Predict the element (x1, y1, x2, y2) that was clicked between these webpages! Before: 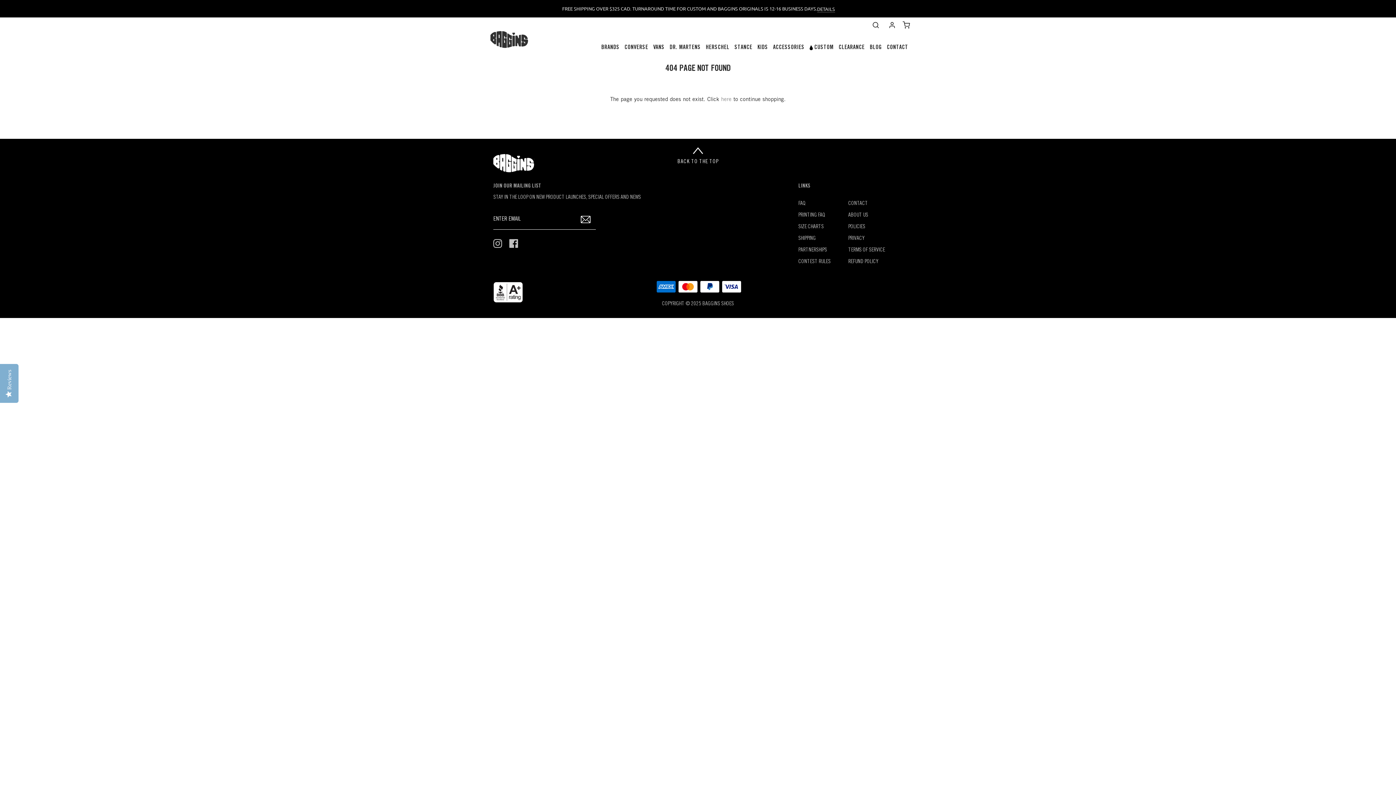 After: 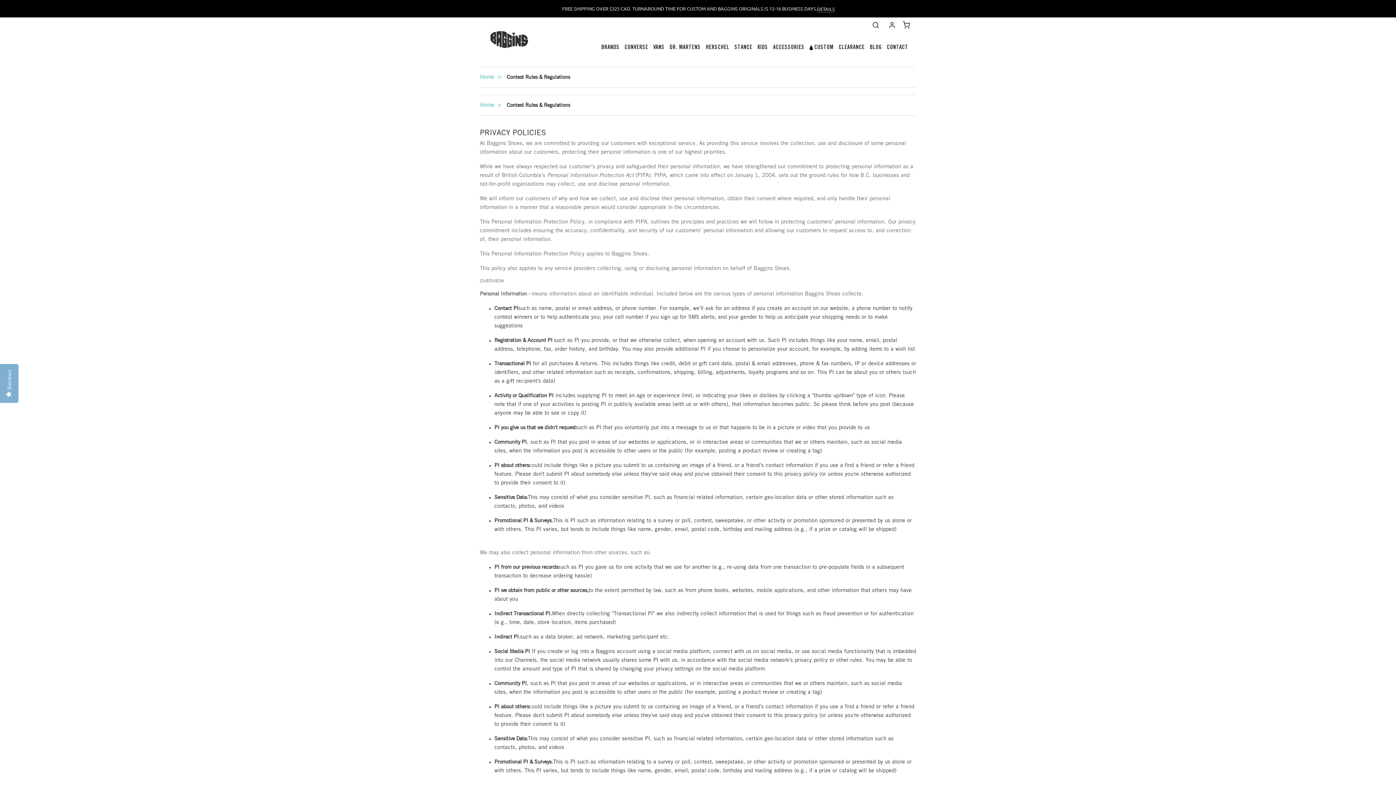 Action: label: PRIVACY bbox: (848, 234, 864, 245)